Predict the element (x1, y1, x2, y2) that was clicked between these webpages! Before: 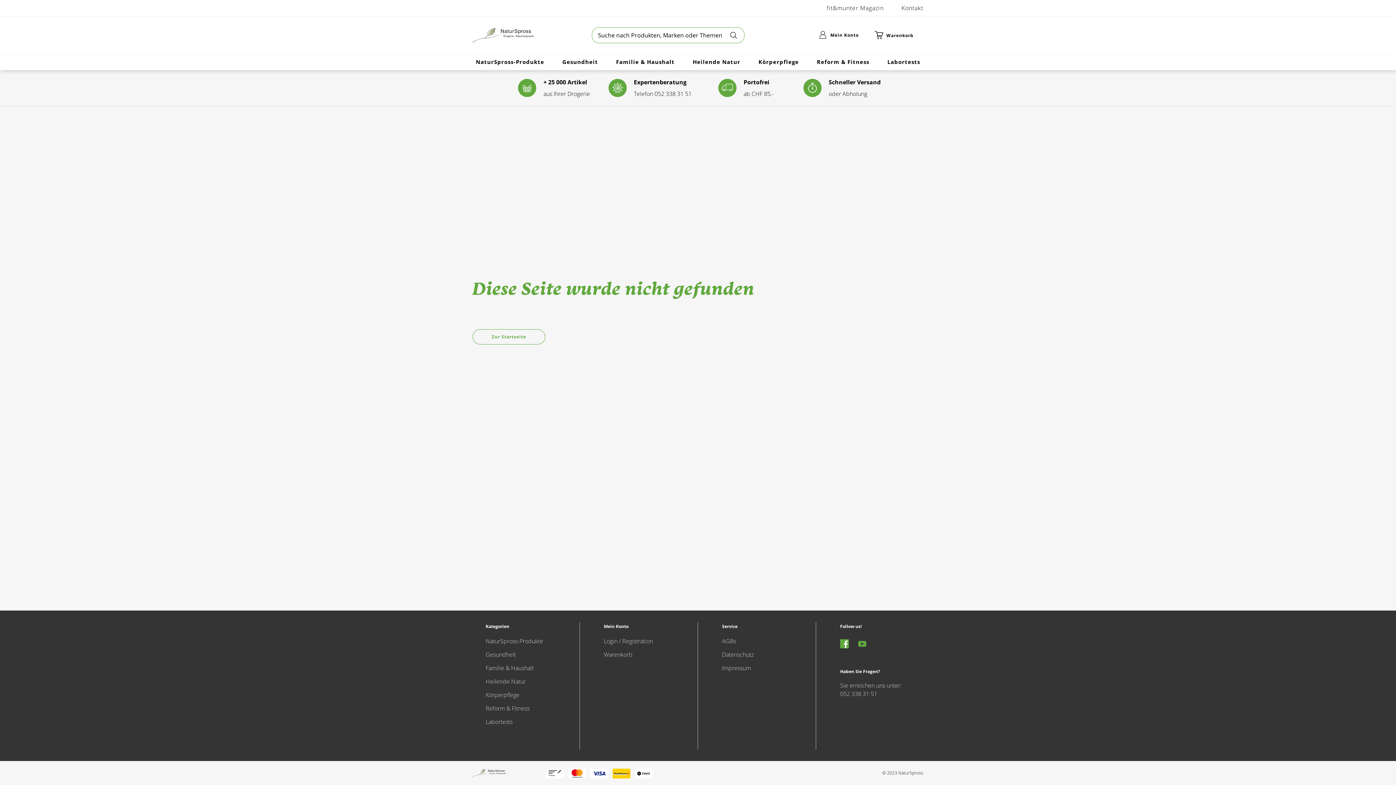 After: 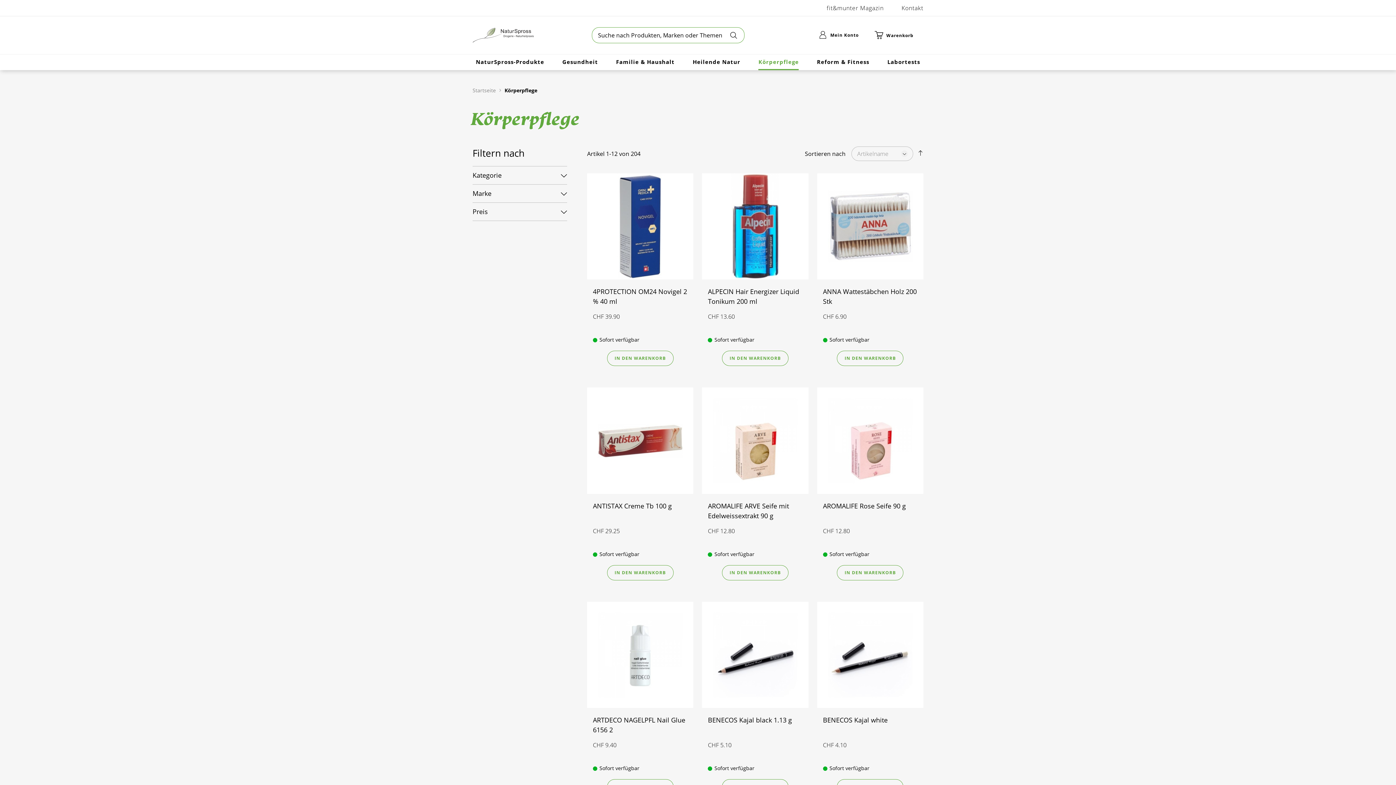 Action: label: Körperpflege bbox: (485, 691, 519, 699)